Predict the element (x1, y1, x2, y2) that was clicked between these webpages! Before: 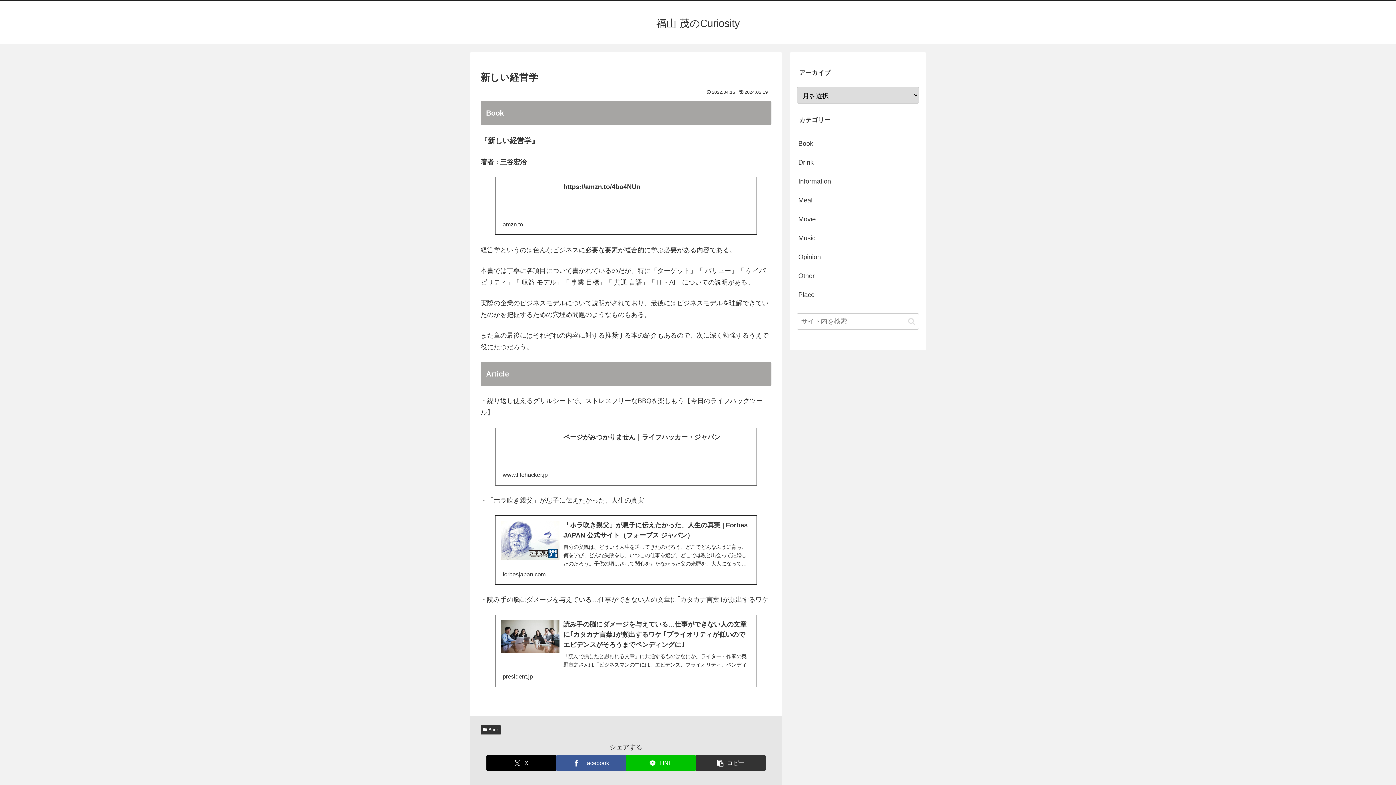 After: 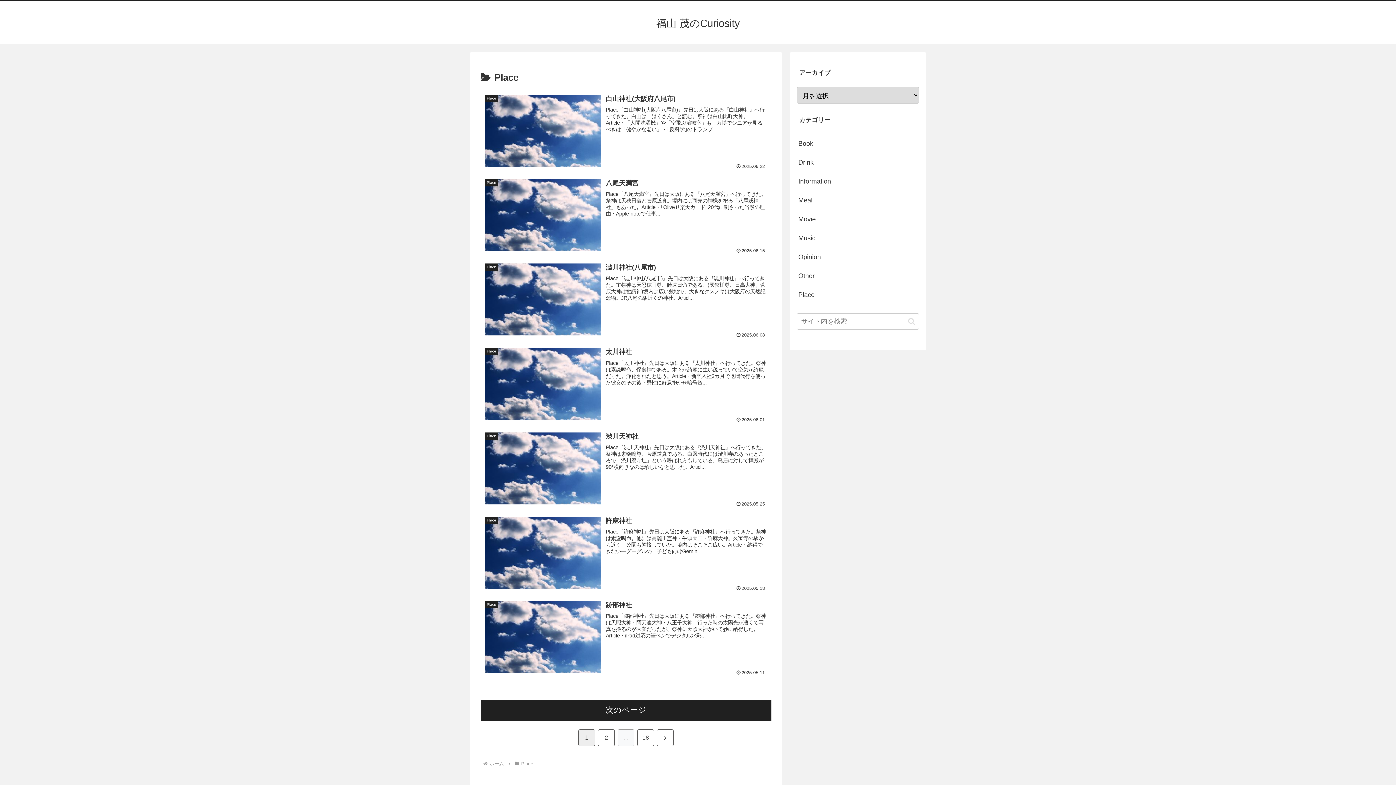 Action: bbox: (797, 285, 919, 304) label: Place